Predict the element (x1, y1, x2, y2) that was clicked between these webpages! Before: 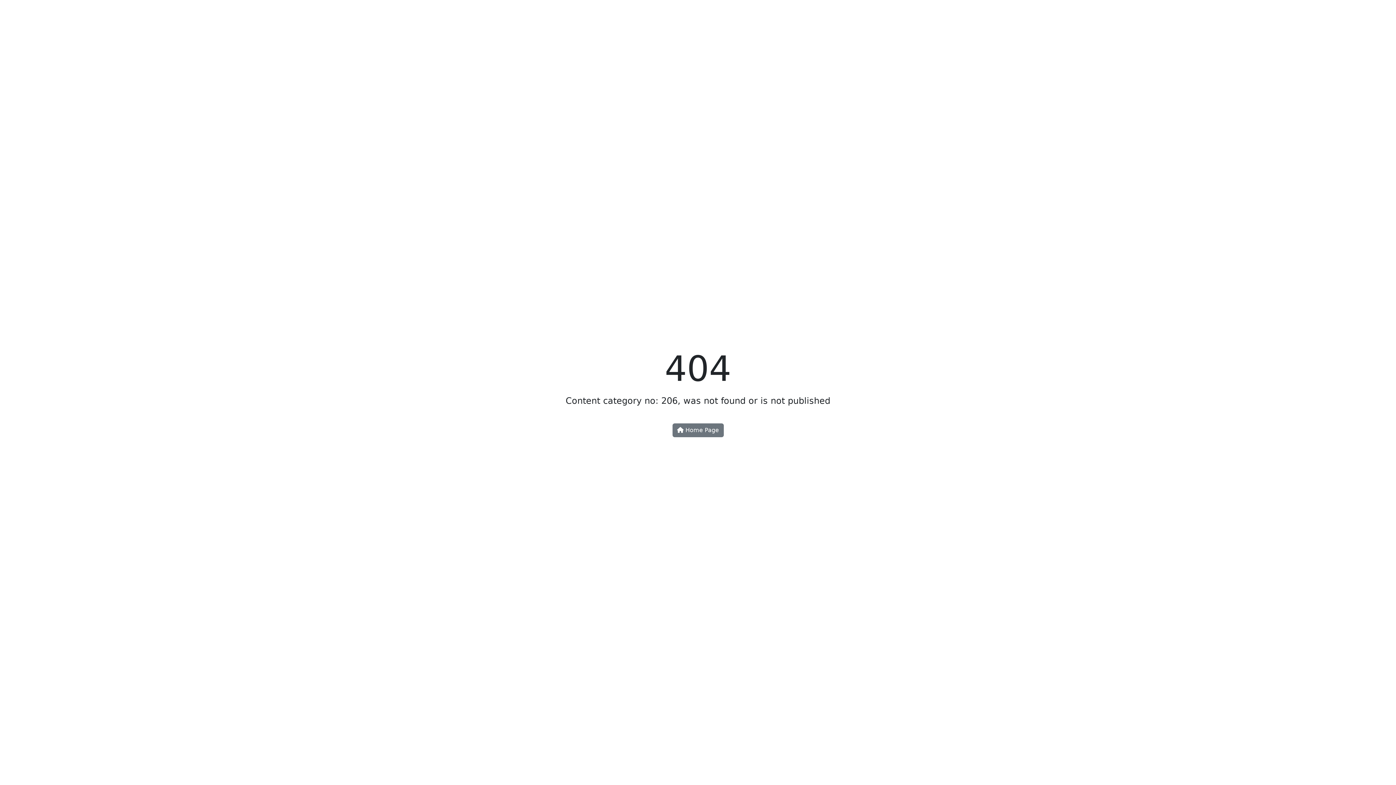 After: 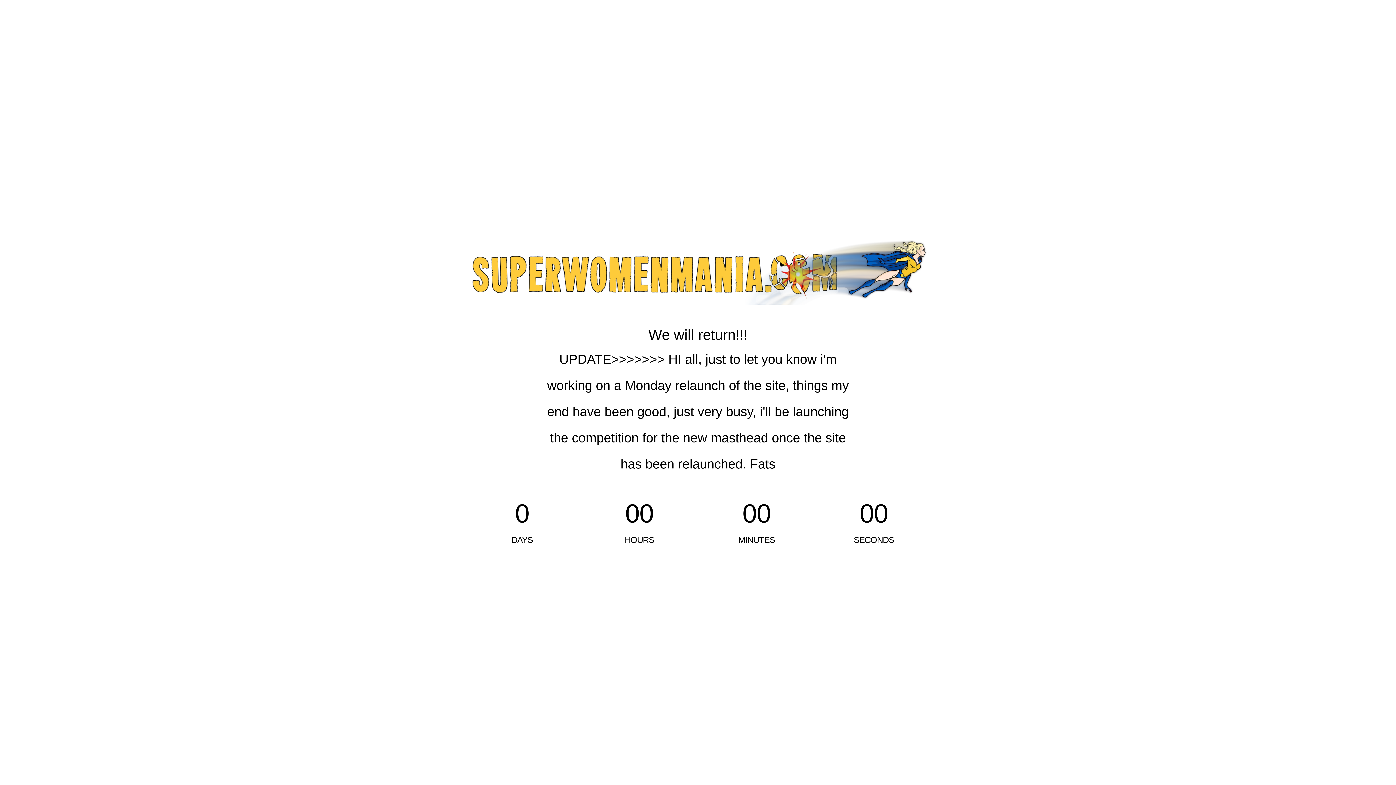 Action: label:  Home Page bbox: (672, 423, 723, 437)